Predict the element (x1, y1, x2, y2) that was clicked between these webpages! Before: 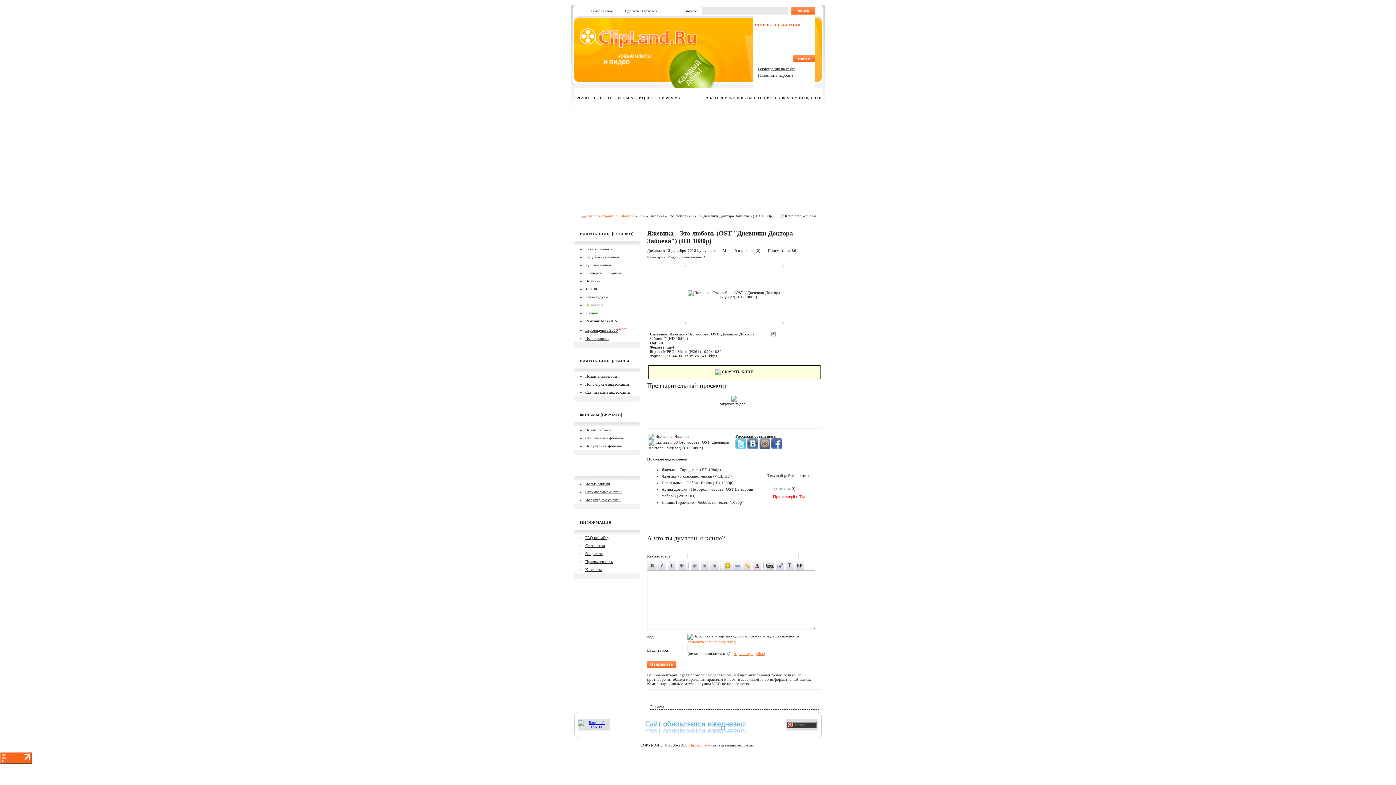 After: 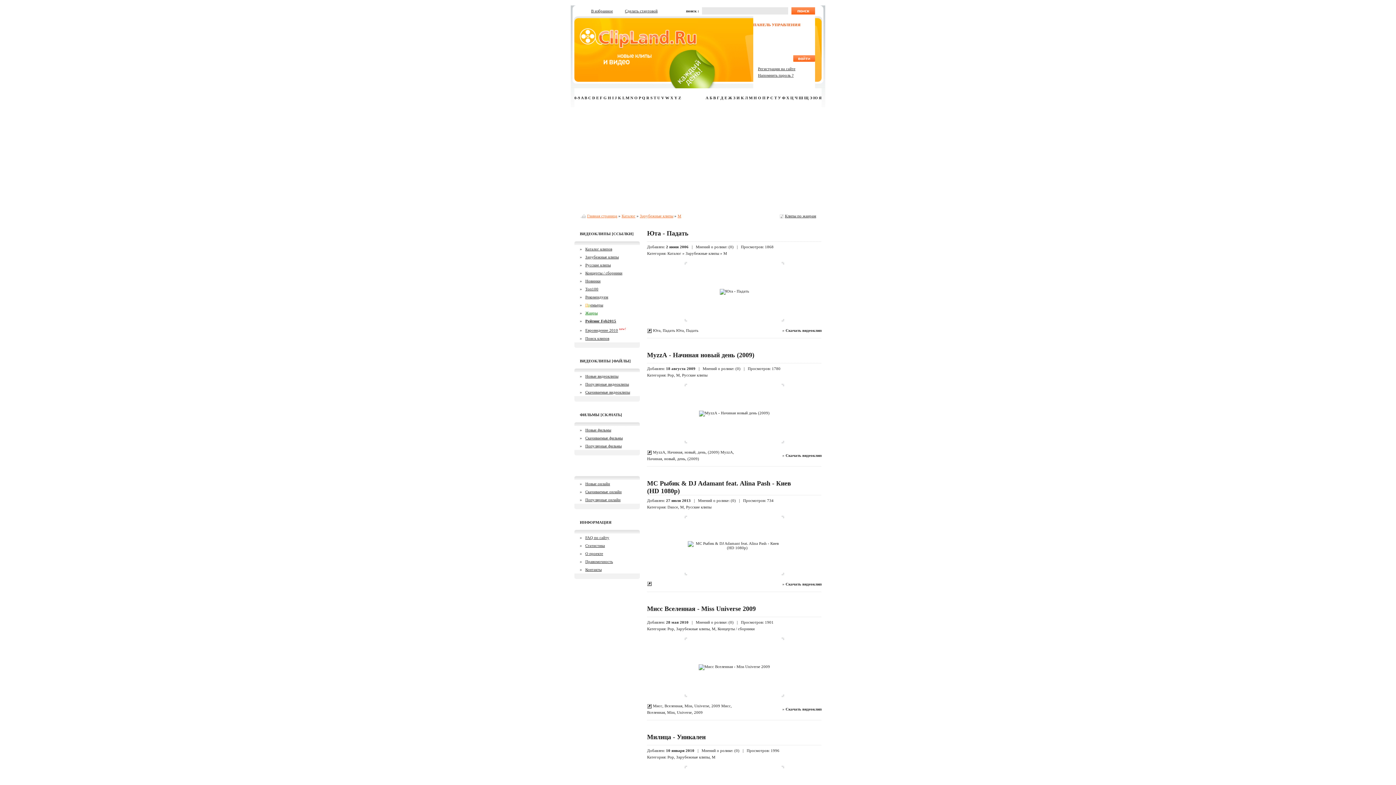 Action: bbox: (625, 95, 629, 100) label: M